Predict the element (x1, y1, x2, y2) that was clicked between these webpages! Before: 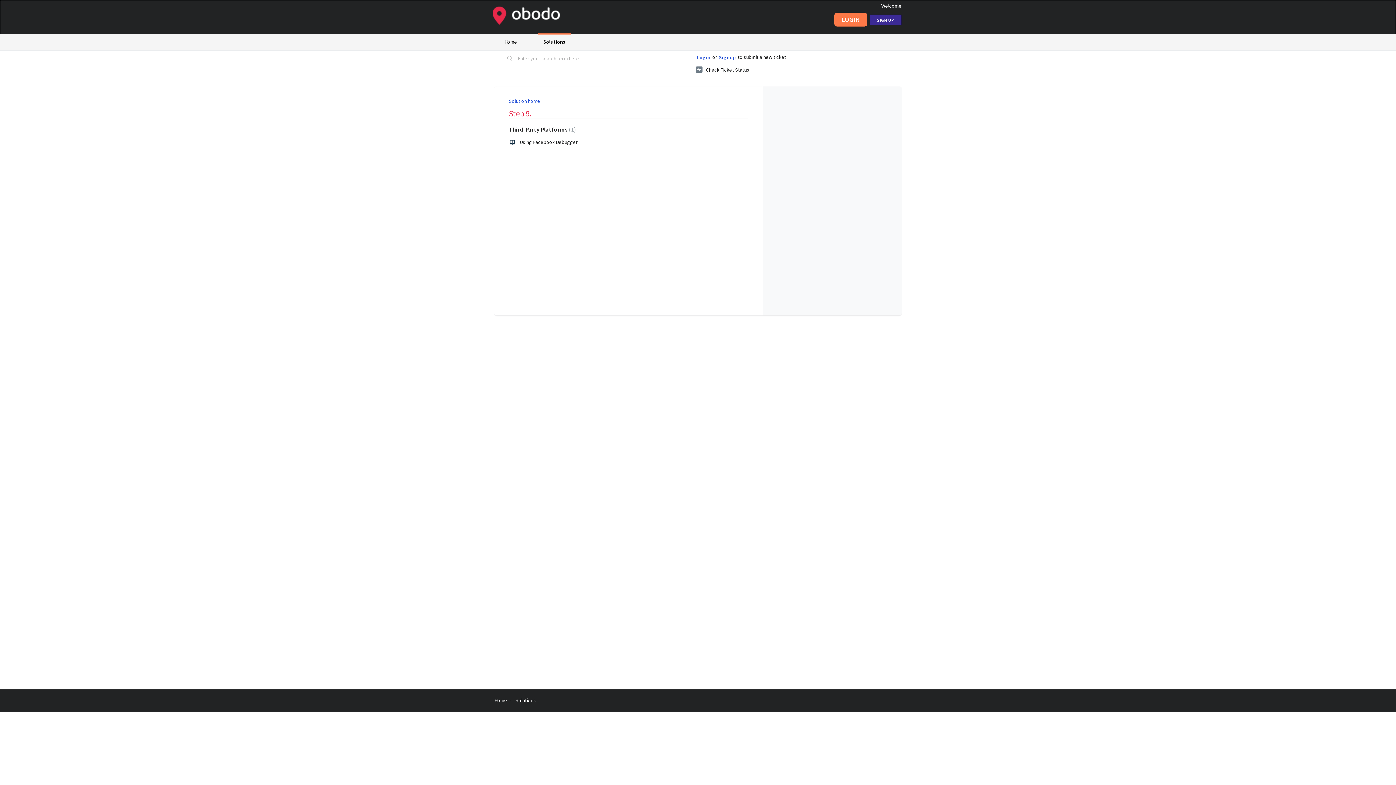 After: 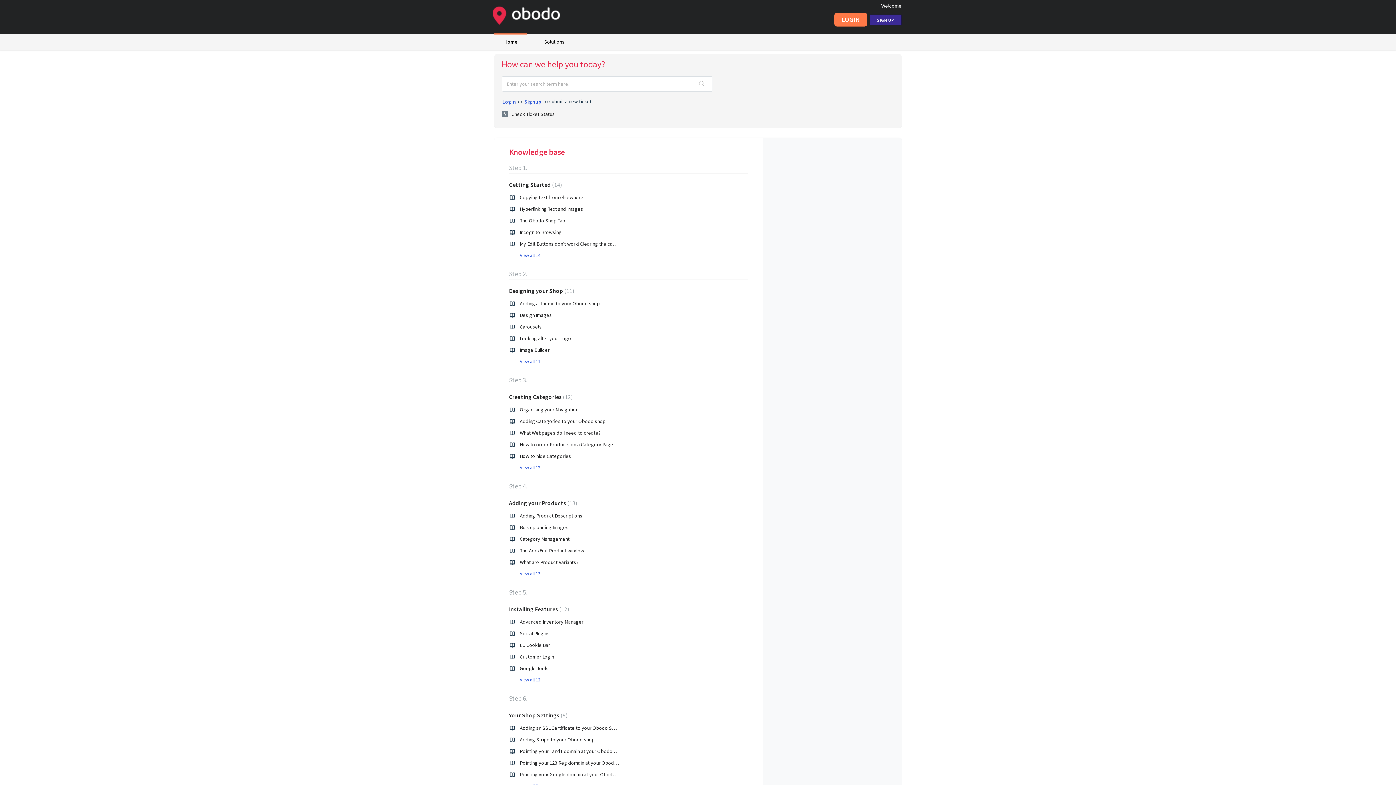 Action: bbox: (494, 33, 527, 50) label: Home